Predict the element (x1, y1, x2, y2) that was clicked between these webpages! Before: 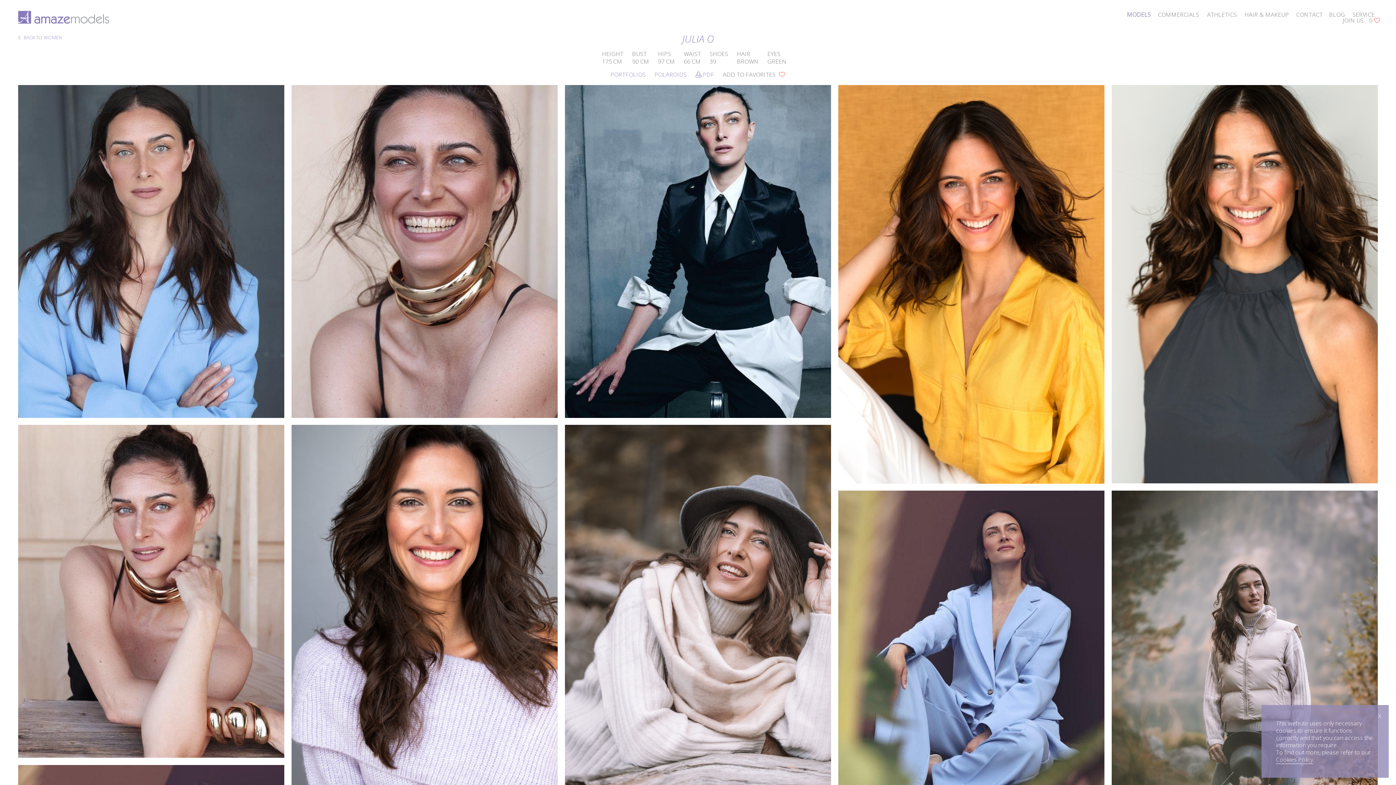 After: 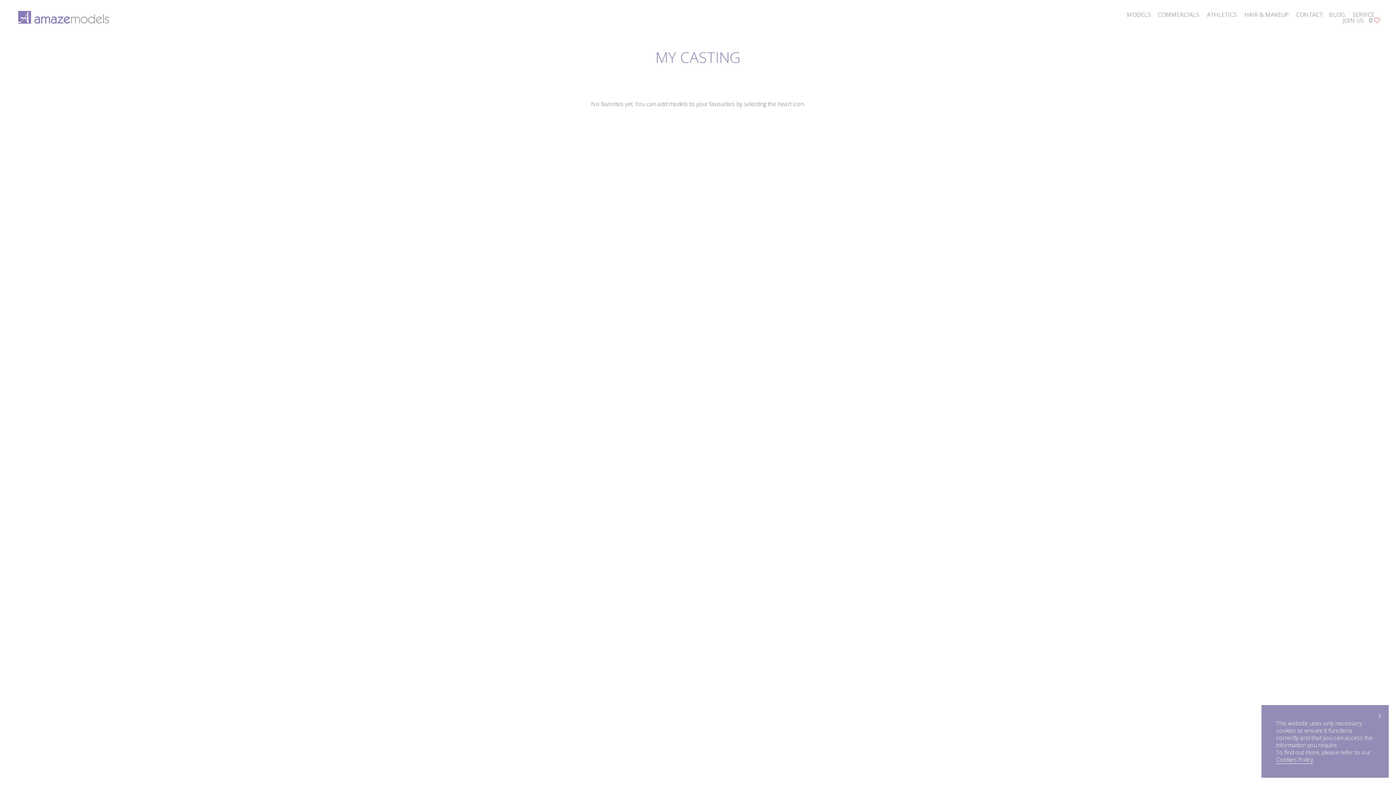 Action: label: 0  bbox: (1369, 17, 1380, 23)